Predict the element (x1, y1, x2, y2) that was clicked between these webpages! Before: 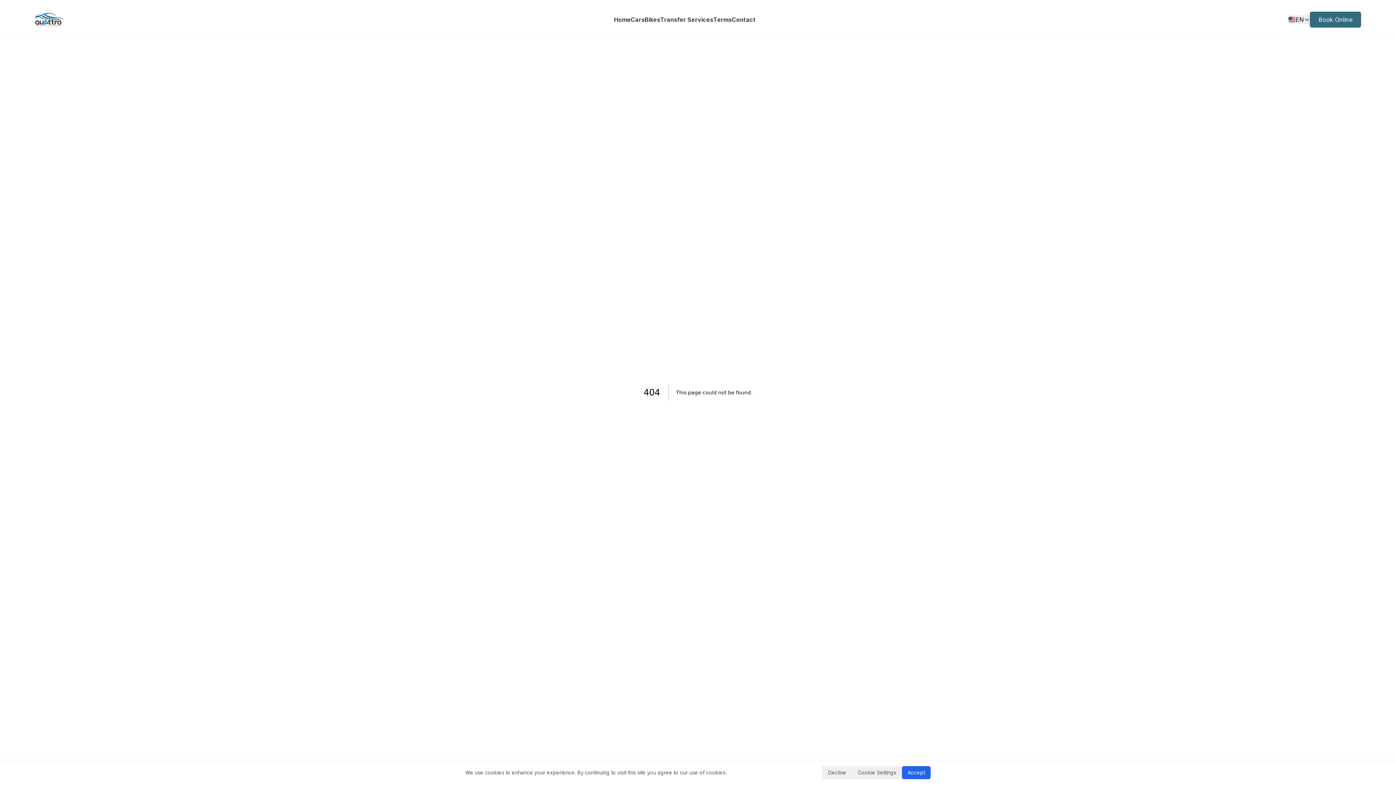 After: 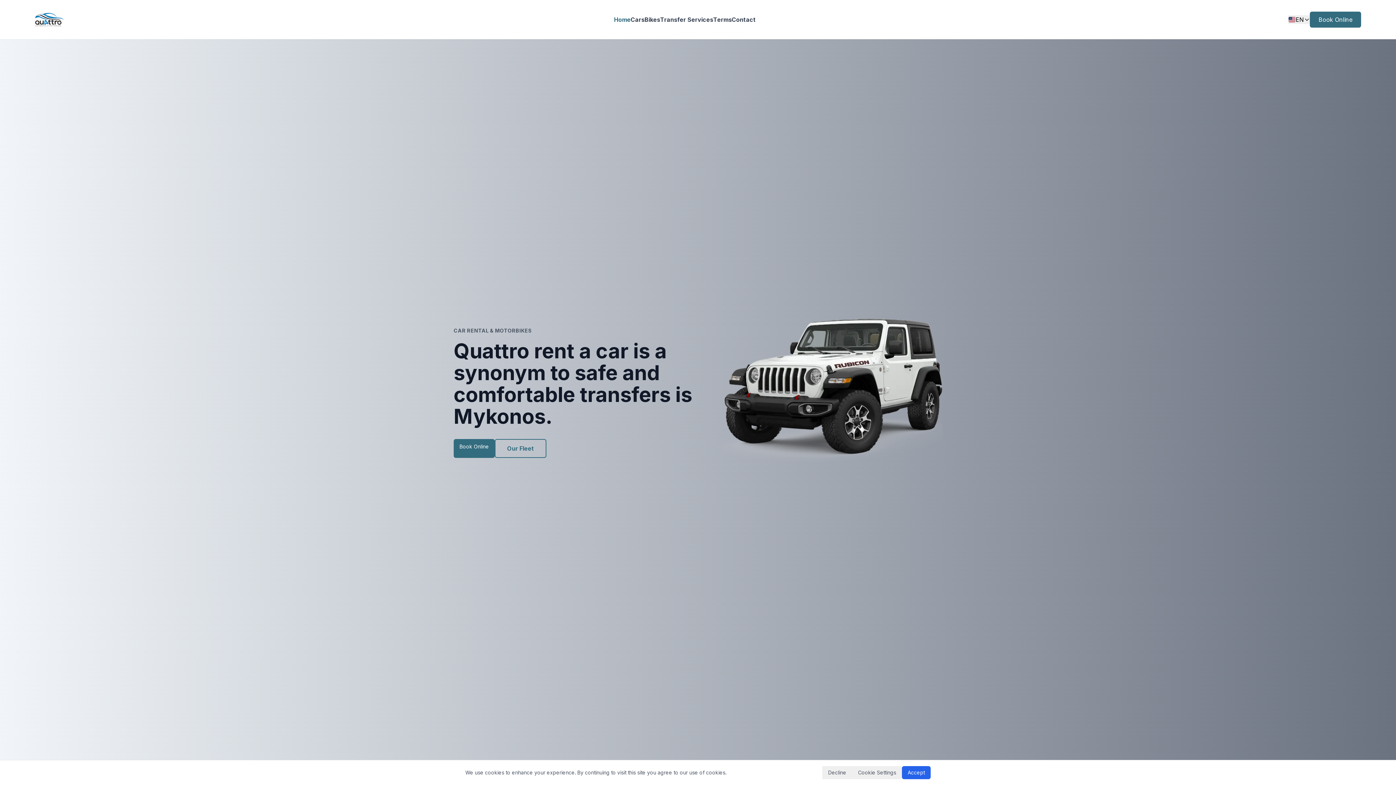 Action: label: Home bbox: (614, 15, 630, 24)